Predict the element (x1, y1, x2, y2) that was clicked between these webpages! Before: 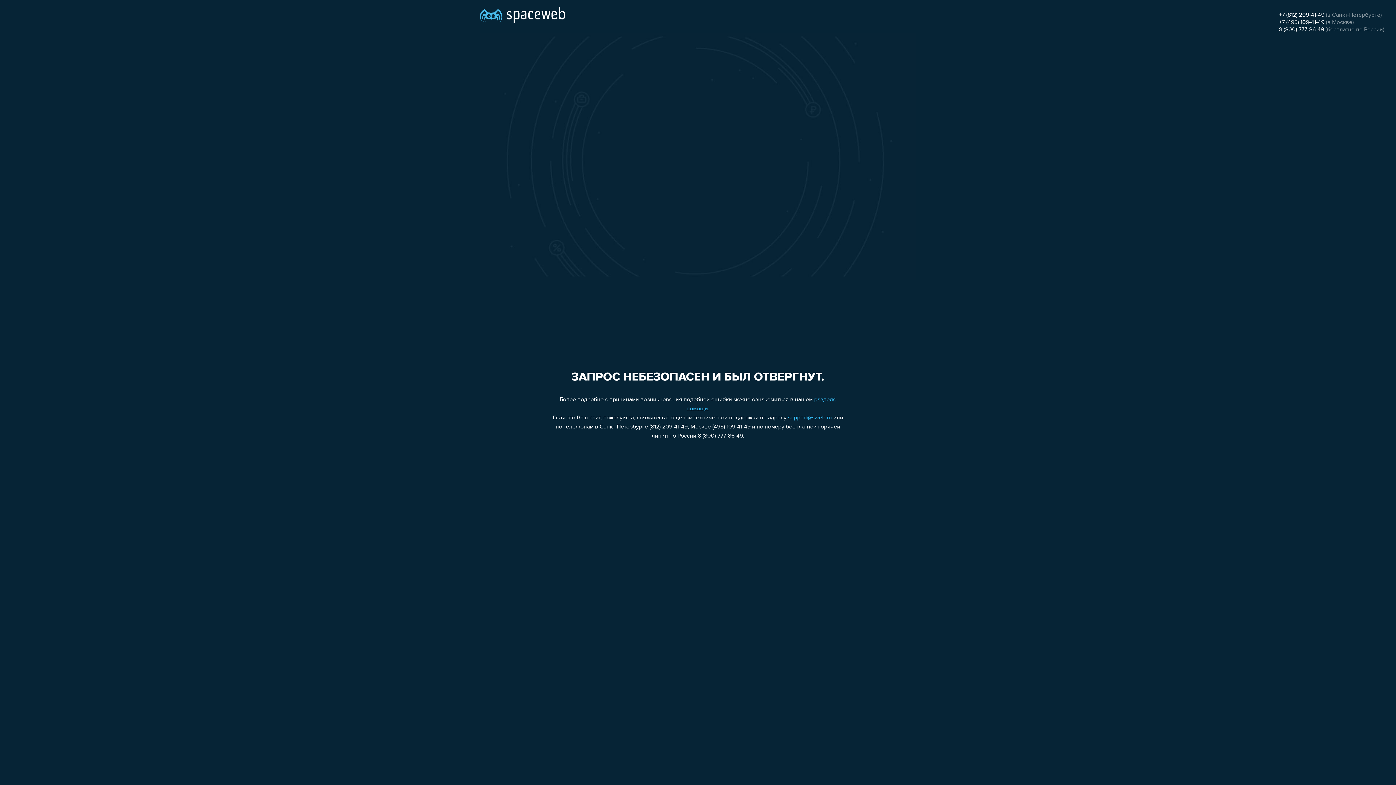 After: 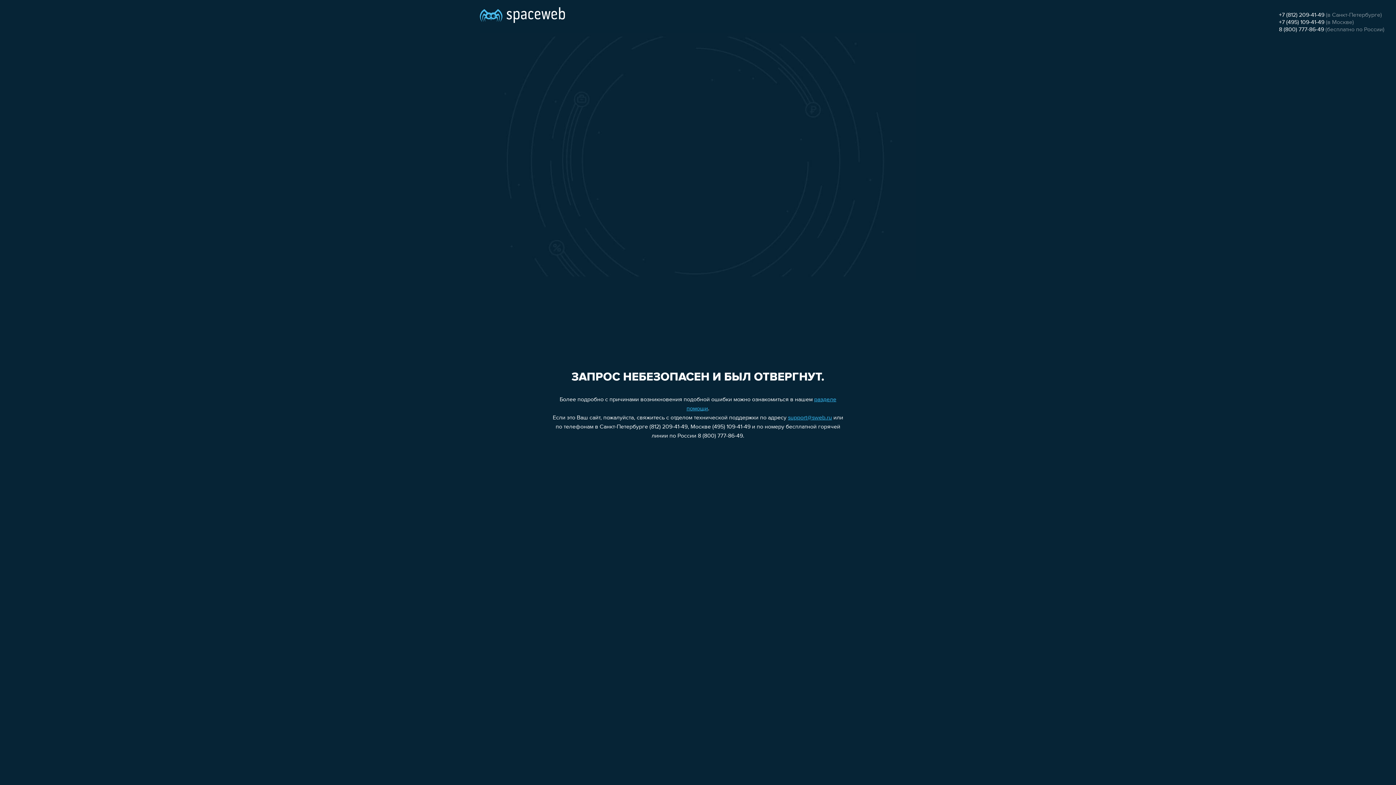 Action: label: +7 (812) 209-41-49 bbox: (1279, 12, 1324, 18)